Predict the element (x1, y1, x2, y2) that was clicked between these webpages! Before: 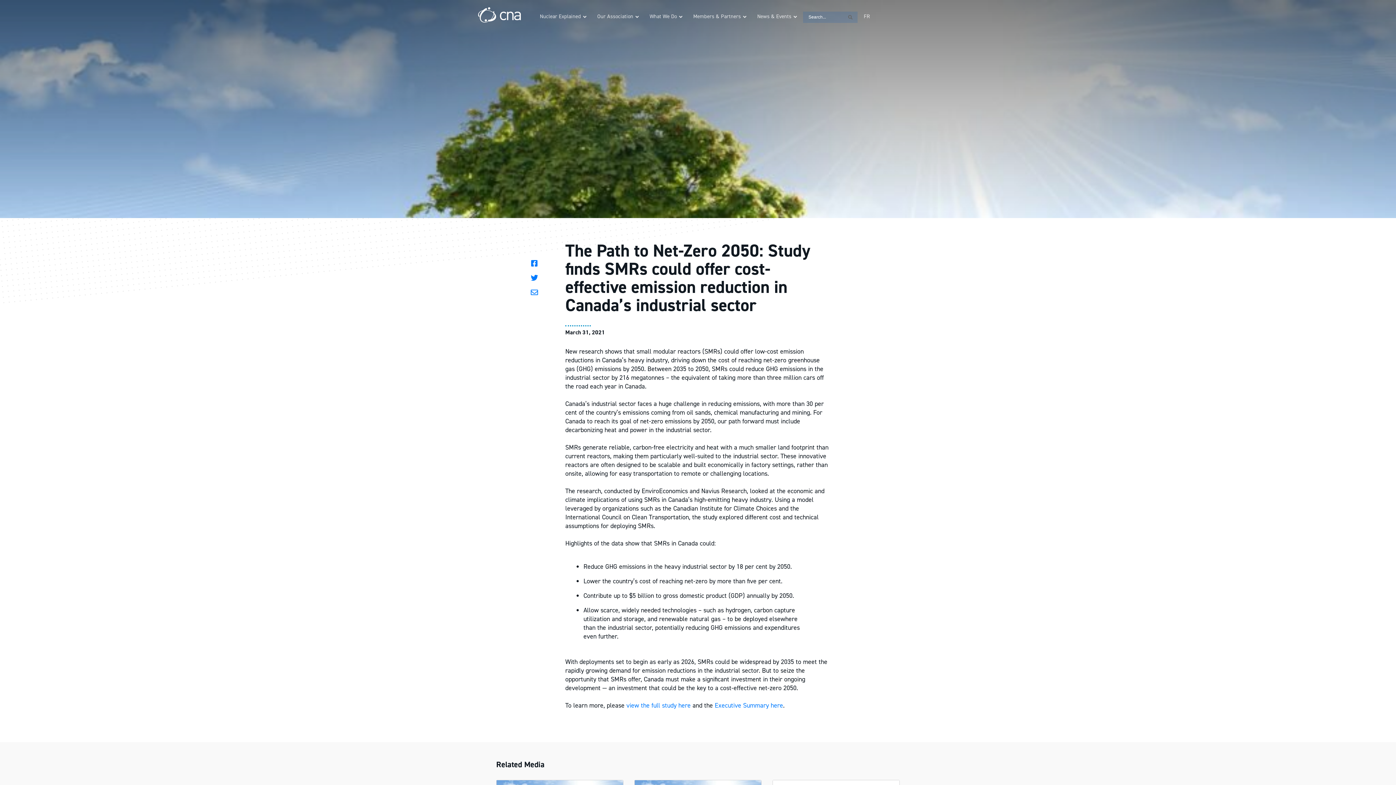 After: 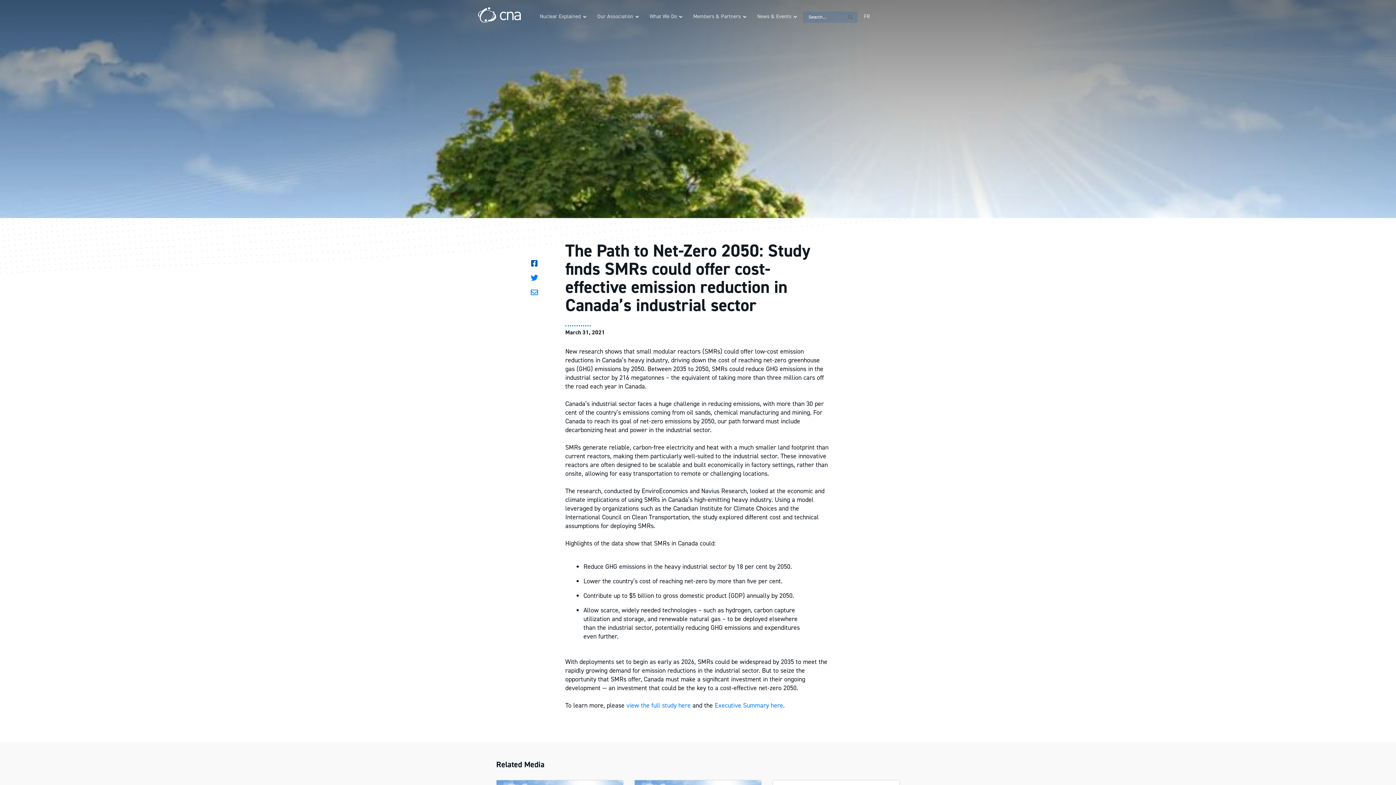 Action: bbox: (530, 260, 538, 274)